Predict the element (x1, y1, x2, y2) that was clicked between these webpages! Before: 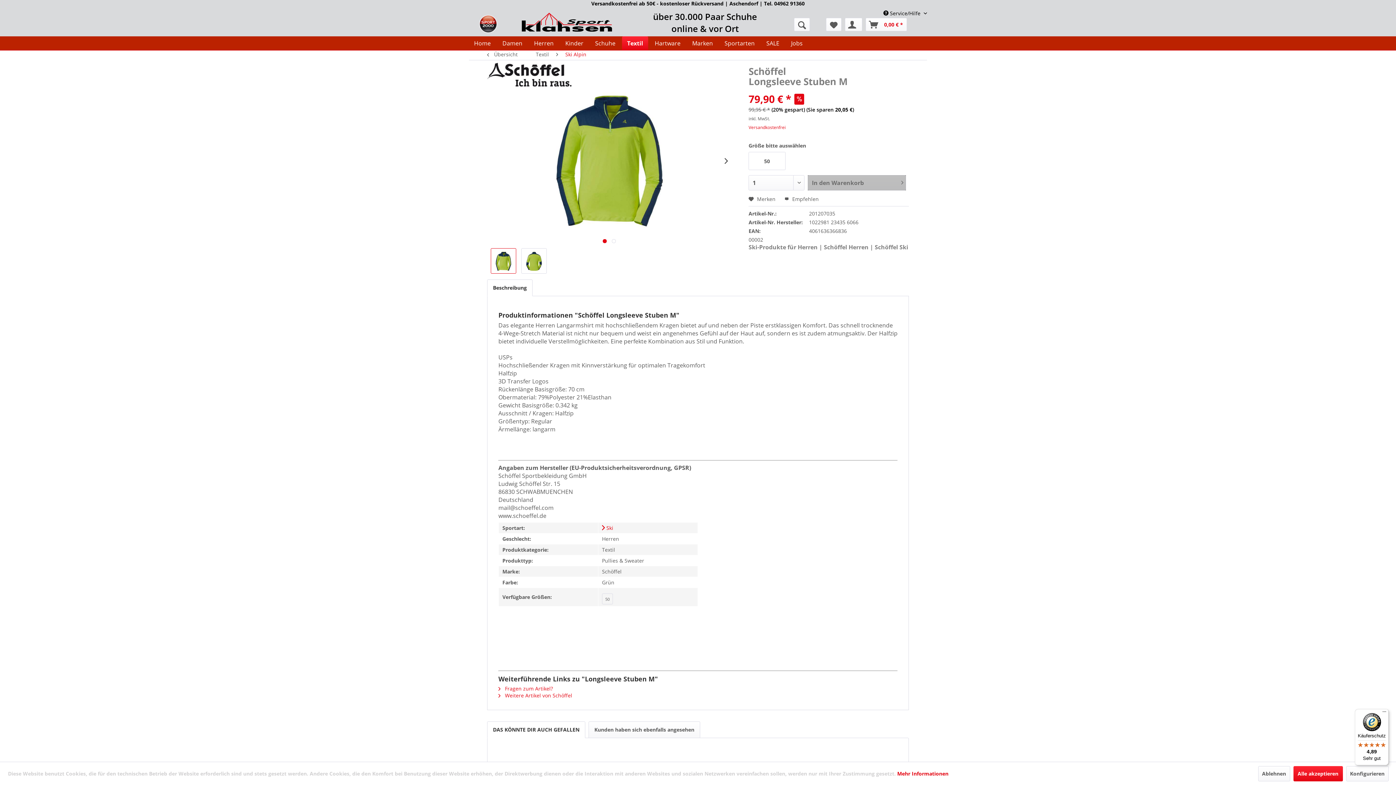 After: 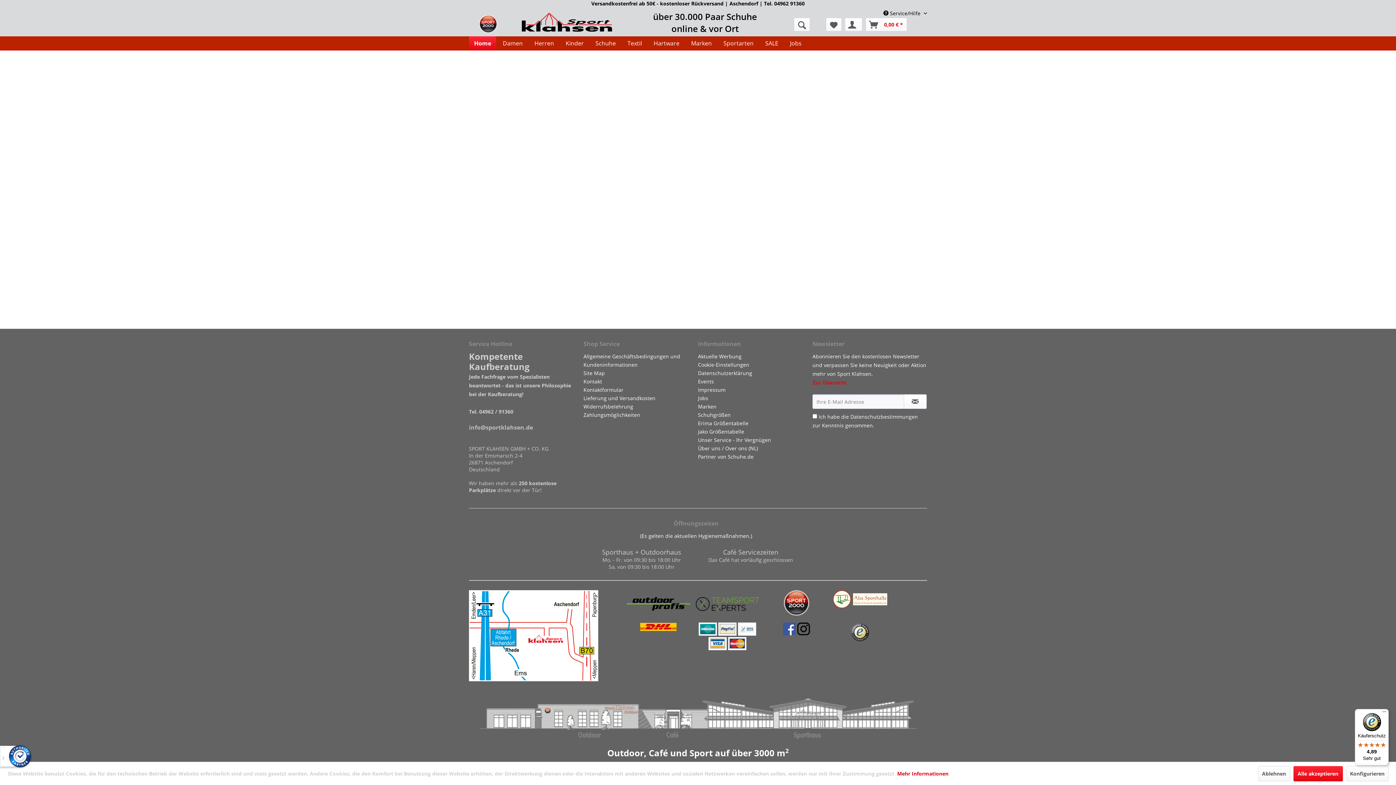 Action: bbox: (469, 36, 496, 50) label: Home